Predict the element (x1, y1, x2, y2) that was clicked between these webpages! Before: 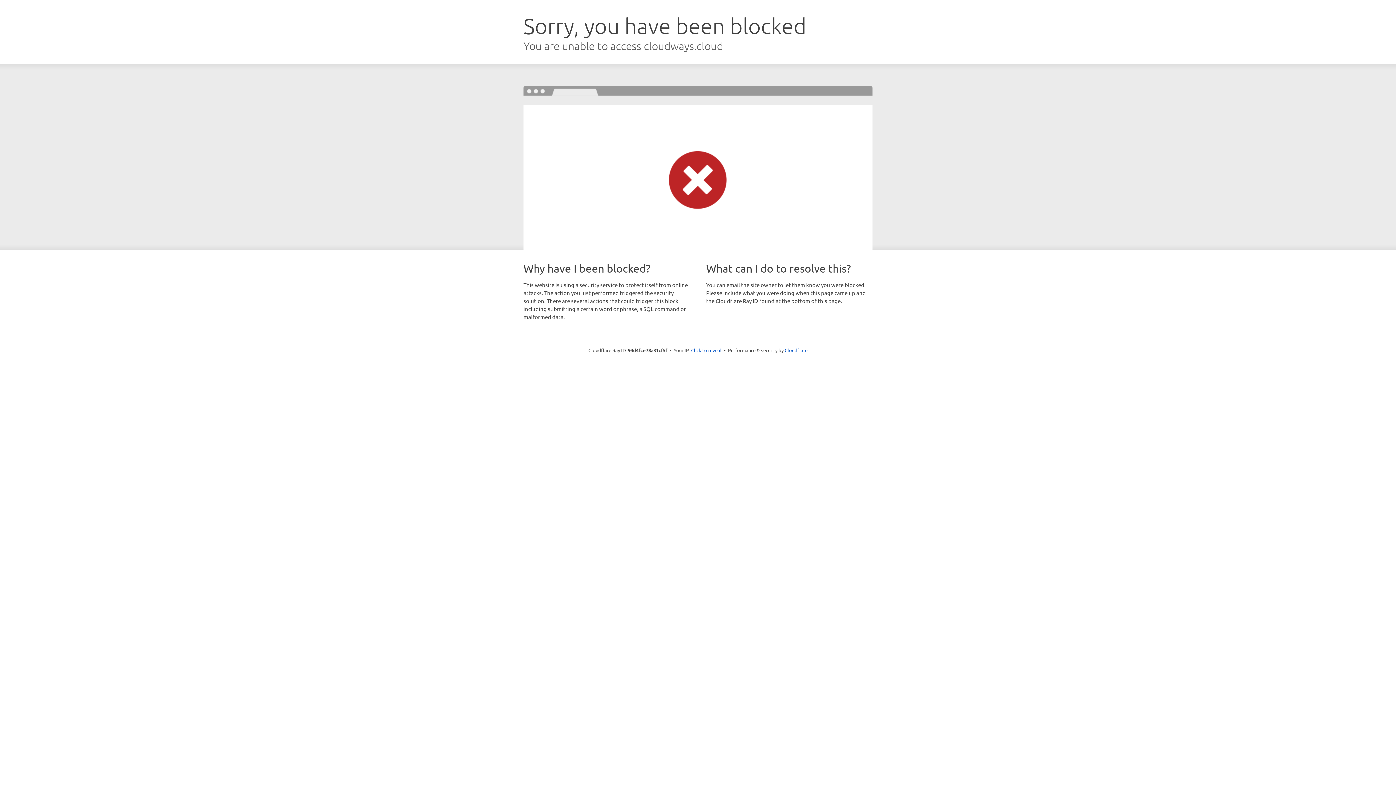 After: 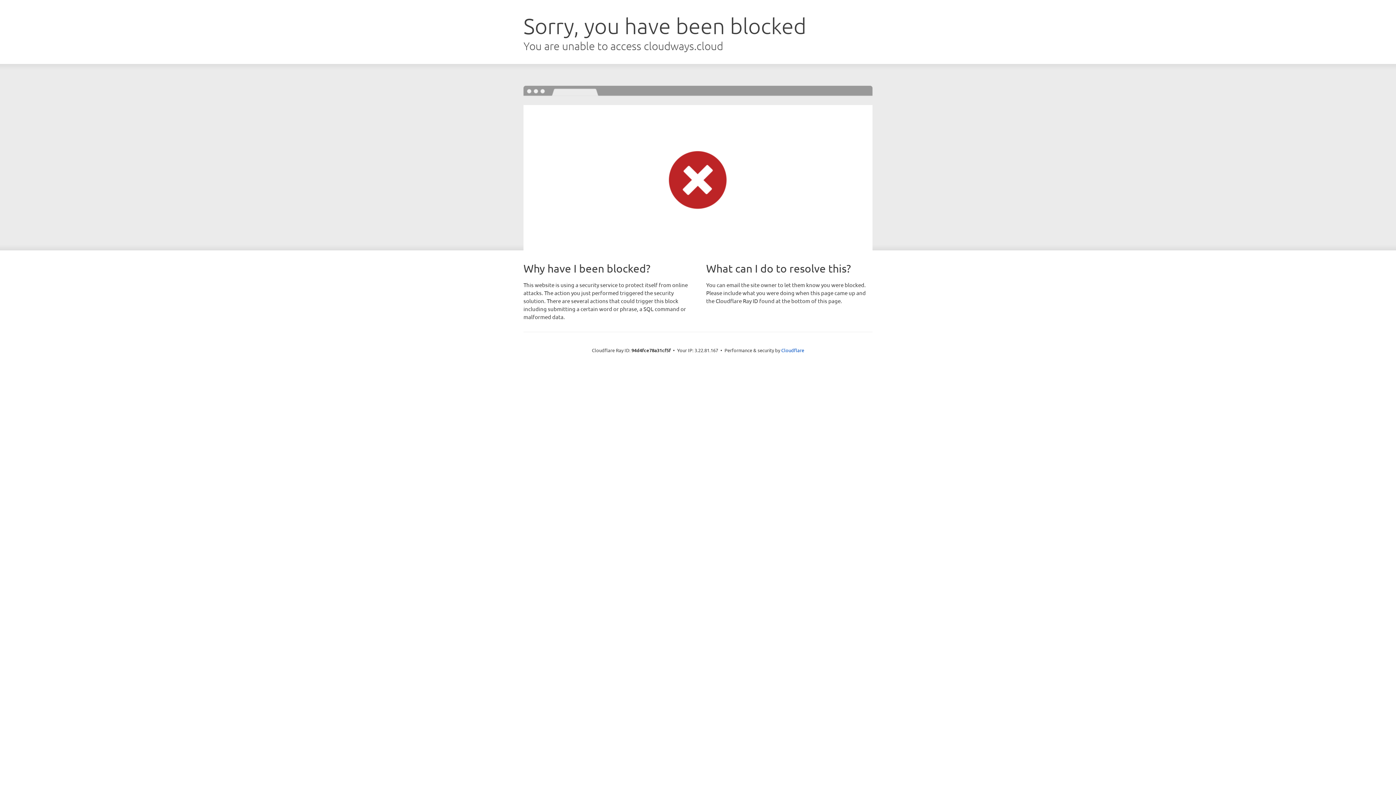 Action: bbox: (691, 346, 721, 353) label: Click to reveal